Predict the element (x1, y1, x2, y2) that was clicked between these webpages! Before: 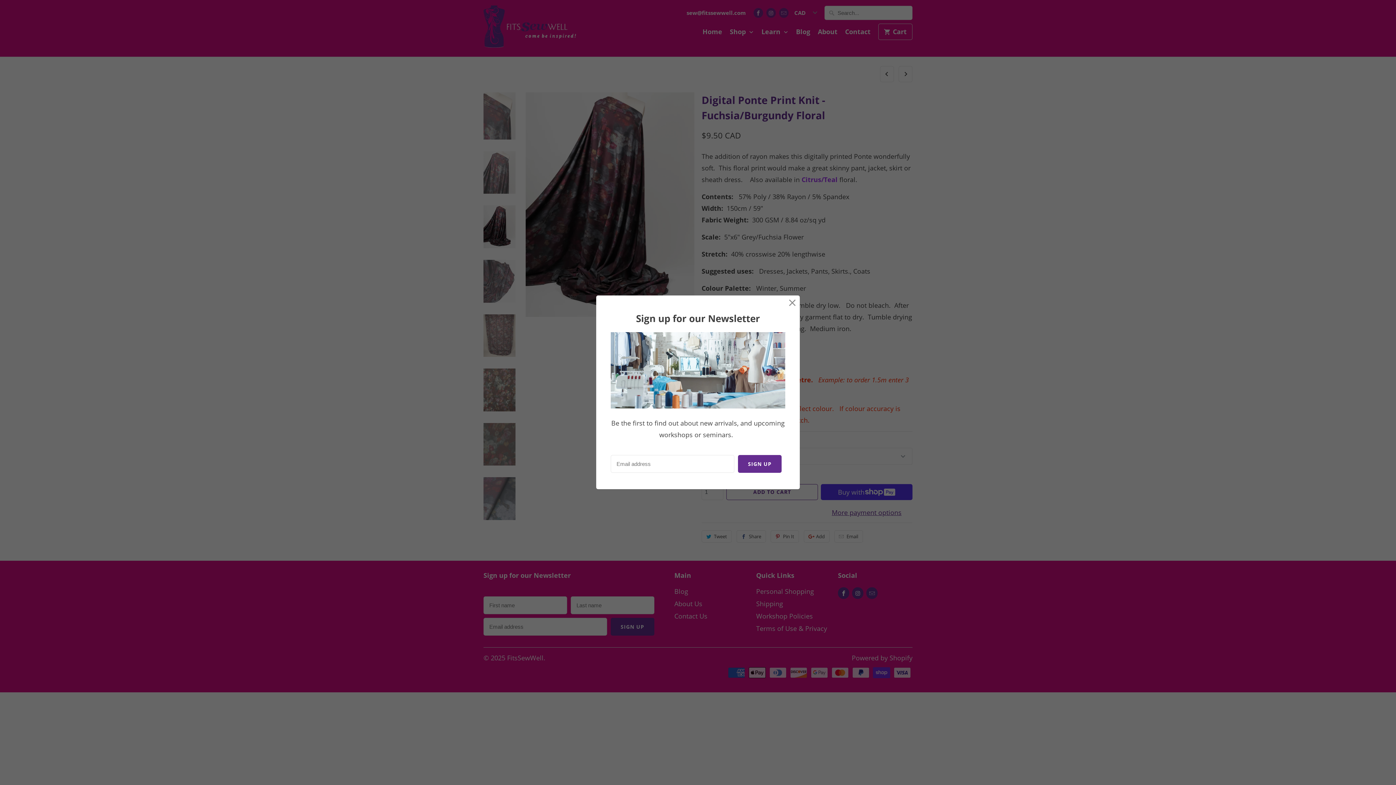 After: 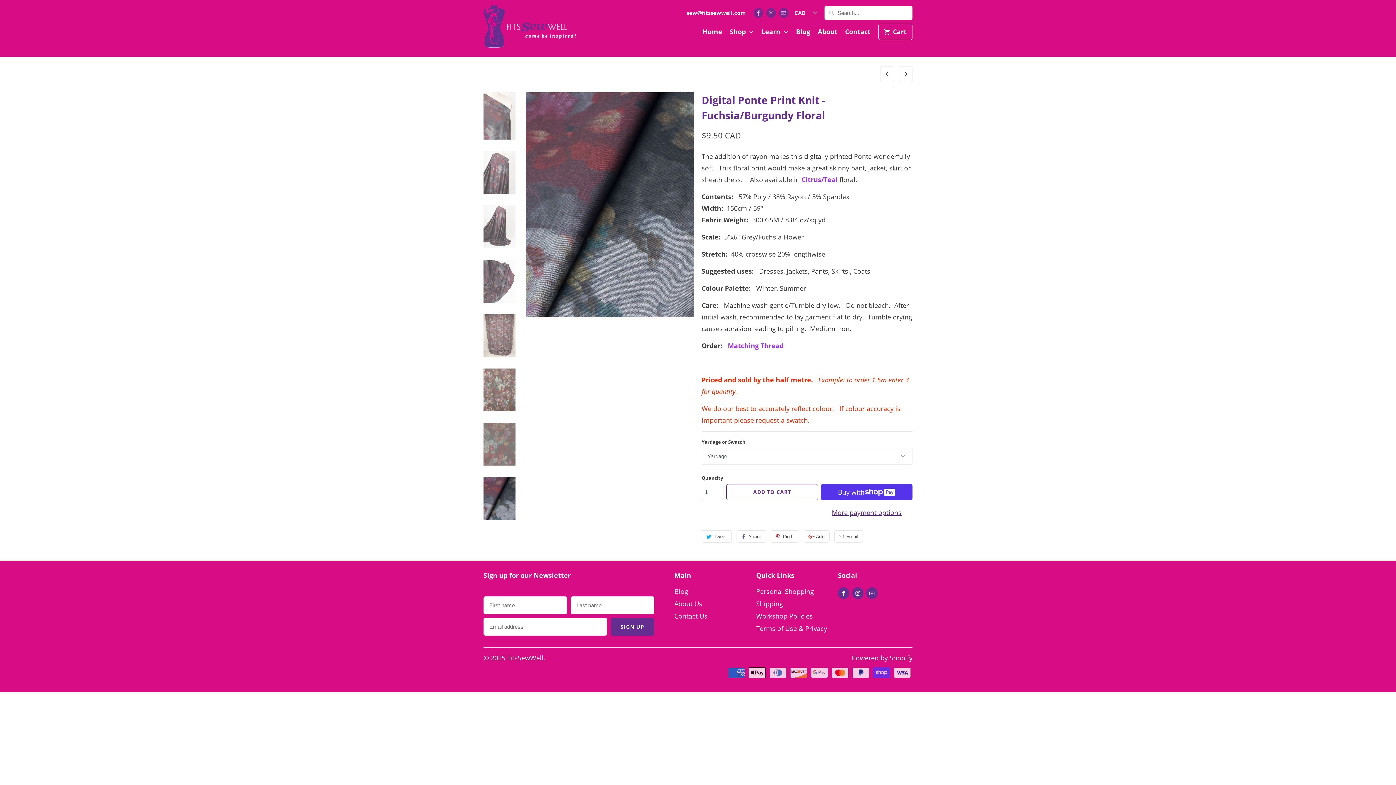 Action: bbox: (786, 296, 798, 309)